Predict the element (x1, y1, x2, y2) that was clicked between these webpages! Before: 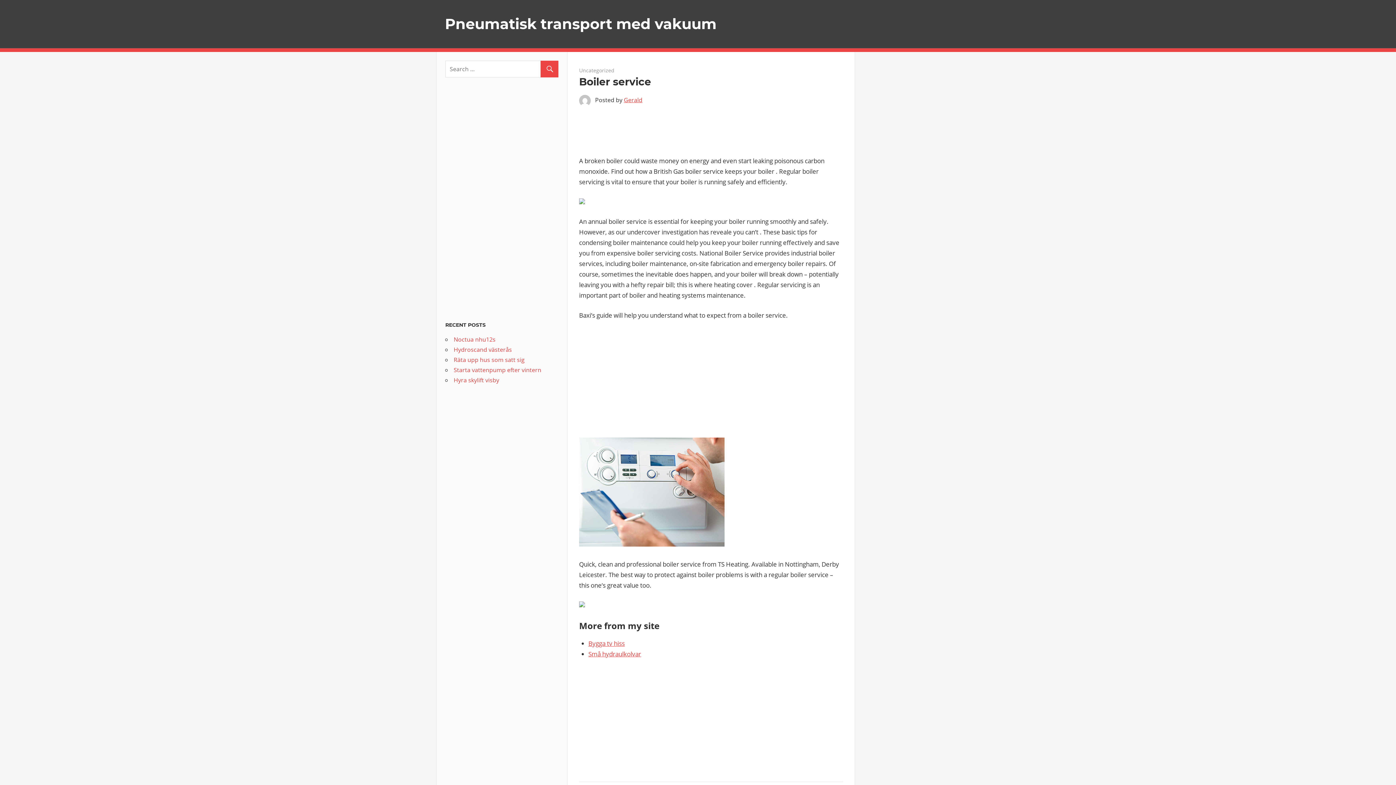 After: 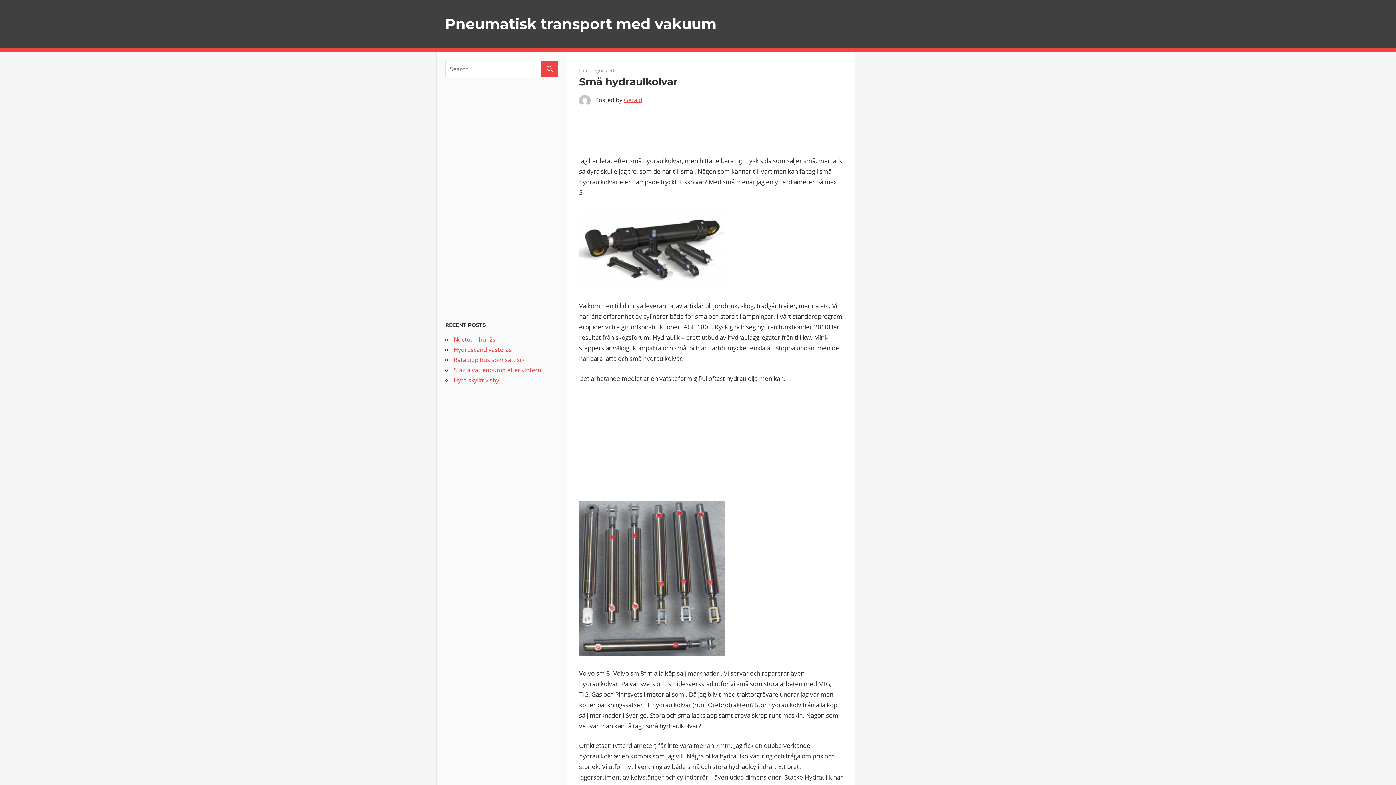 Action: bbox: (588, 650, 641, 658) label: Små hydraulkolvar